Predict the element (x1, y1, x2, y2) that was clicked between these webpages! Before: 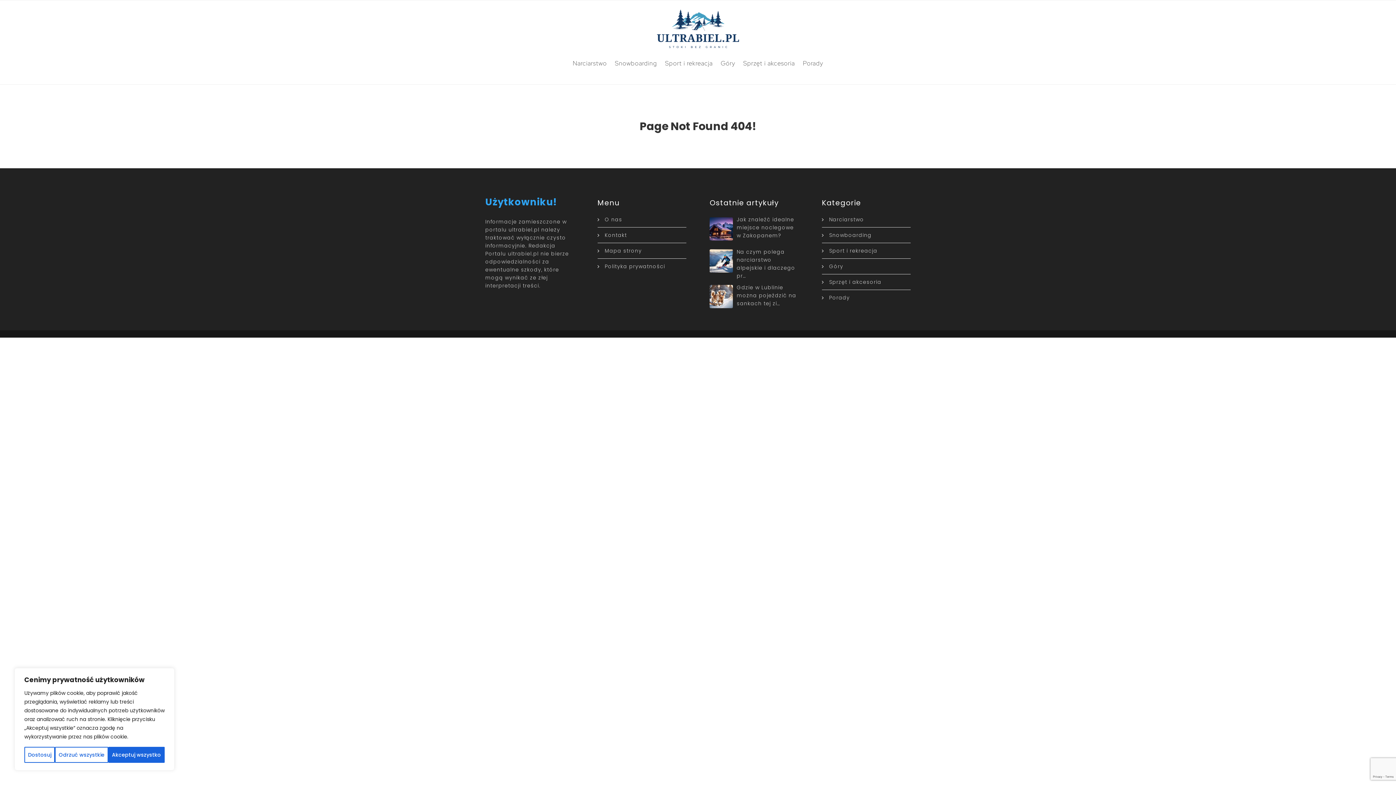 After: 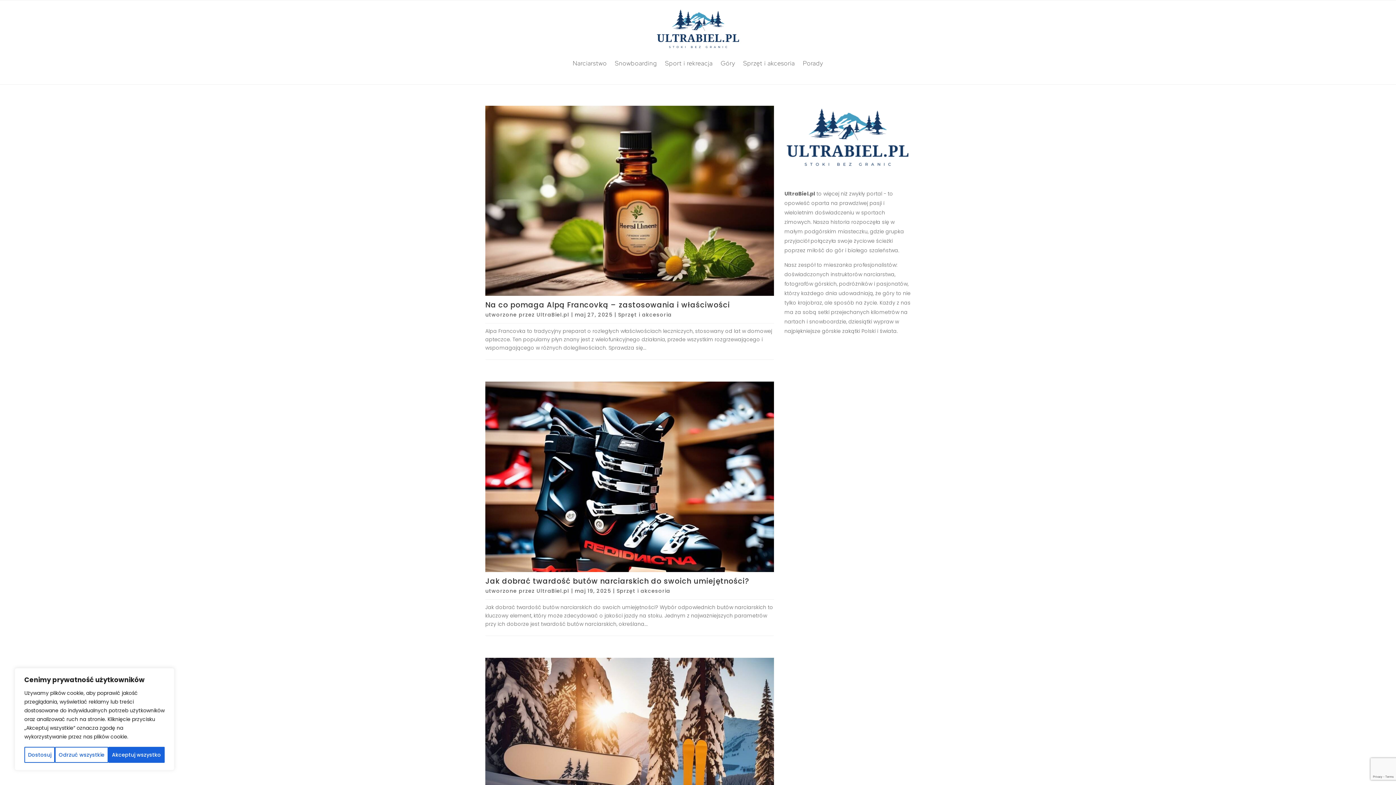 Action: label: Sprzęt i akcesoria bbox: (743, 49, 795, 77)